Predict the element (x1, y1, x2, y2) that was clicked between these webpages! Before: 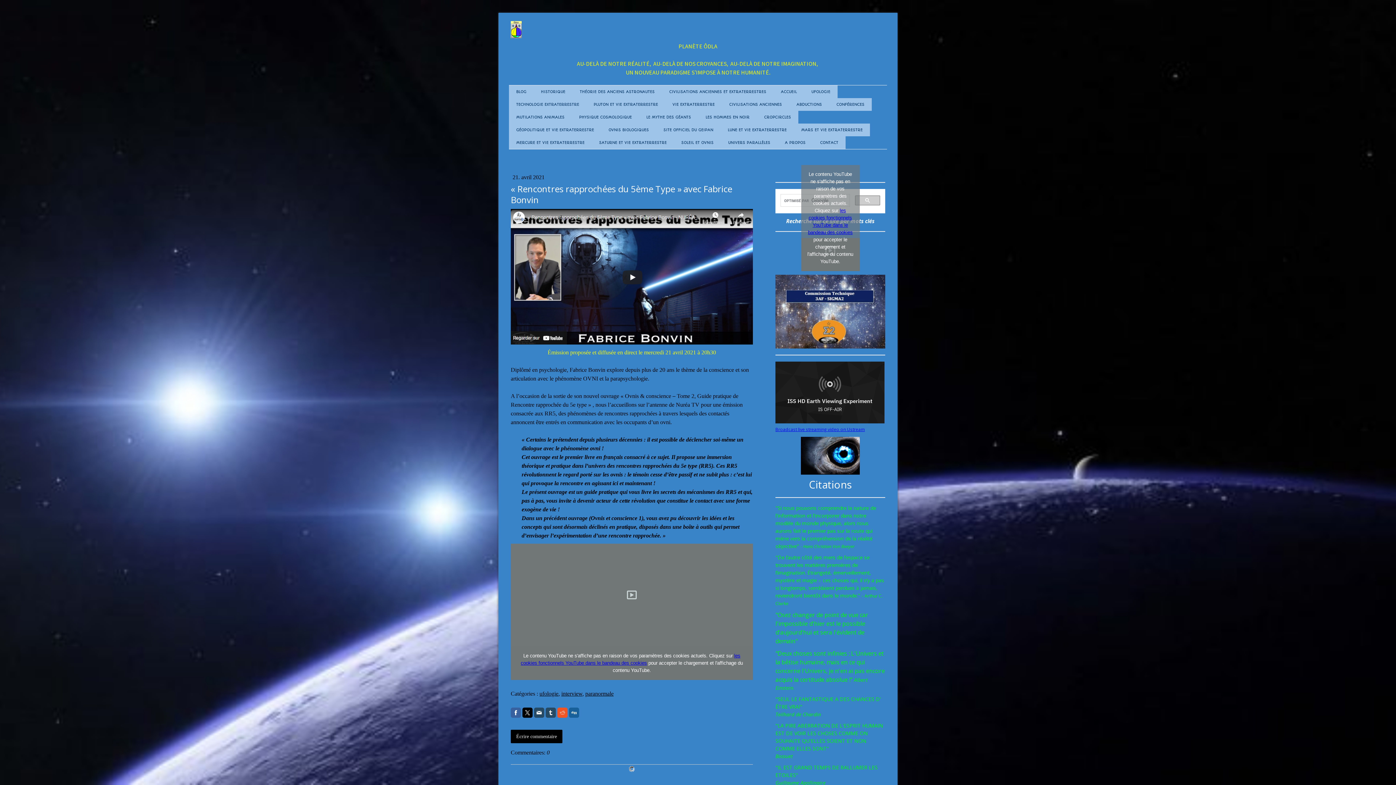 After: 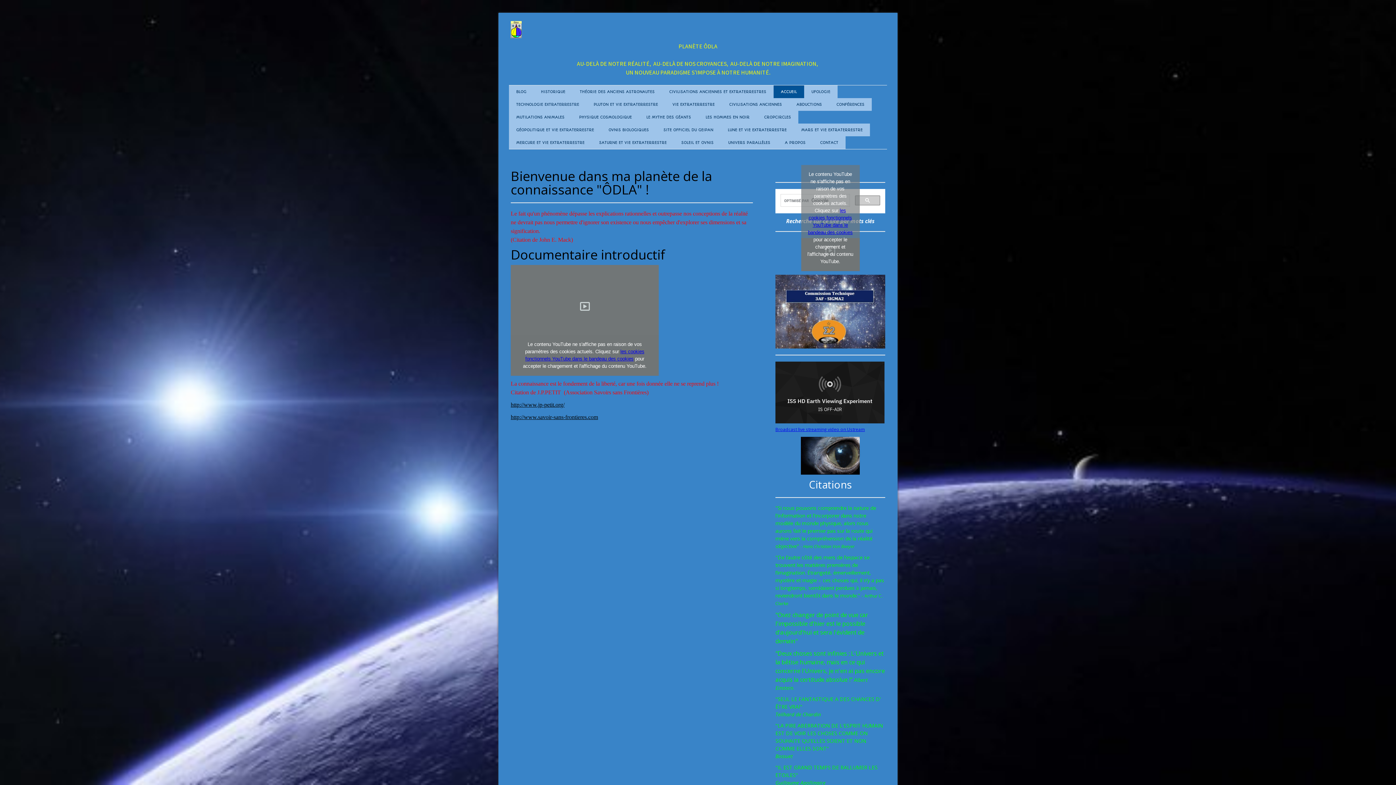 Action: bbox: (773, 85, 804, 98) label: ACCUEIL